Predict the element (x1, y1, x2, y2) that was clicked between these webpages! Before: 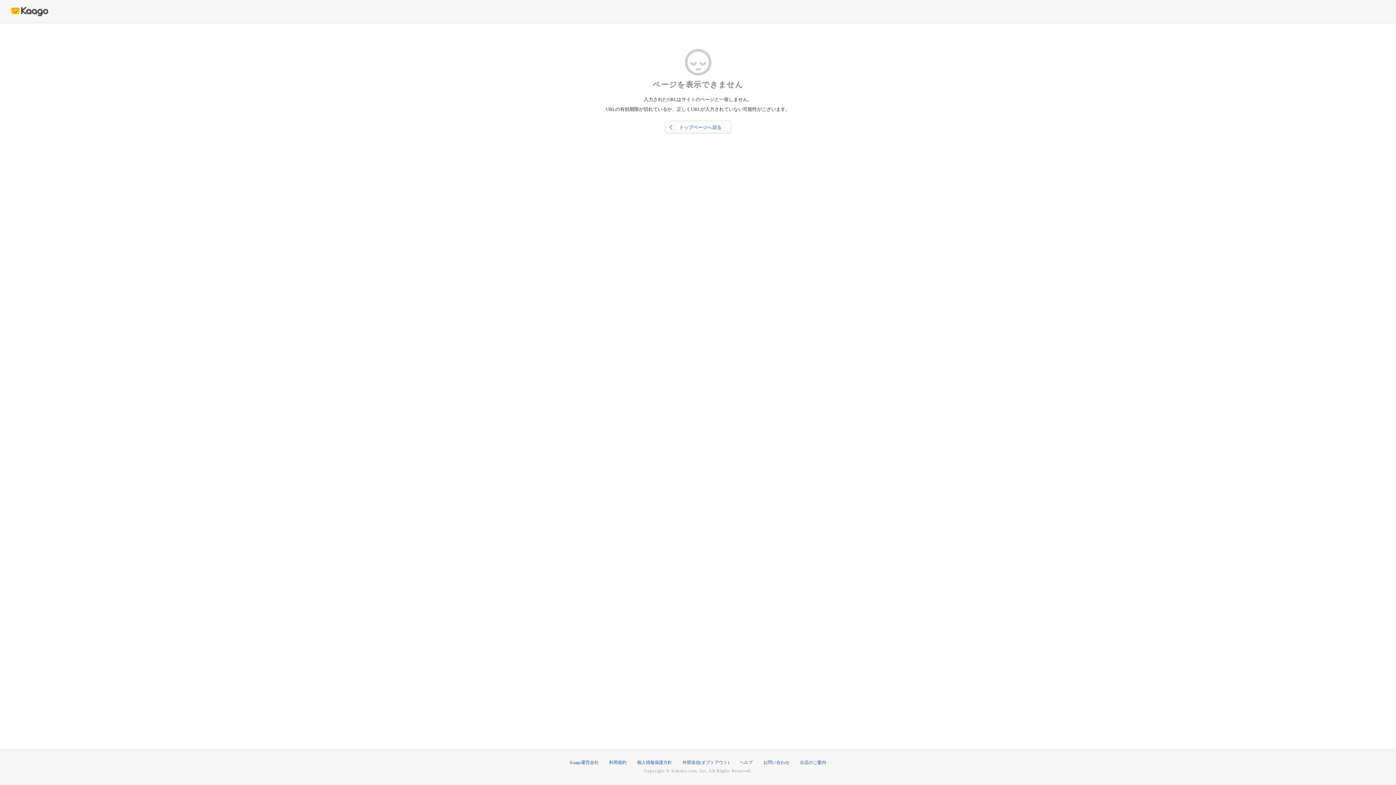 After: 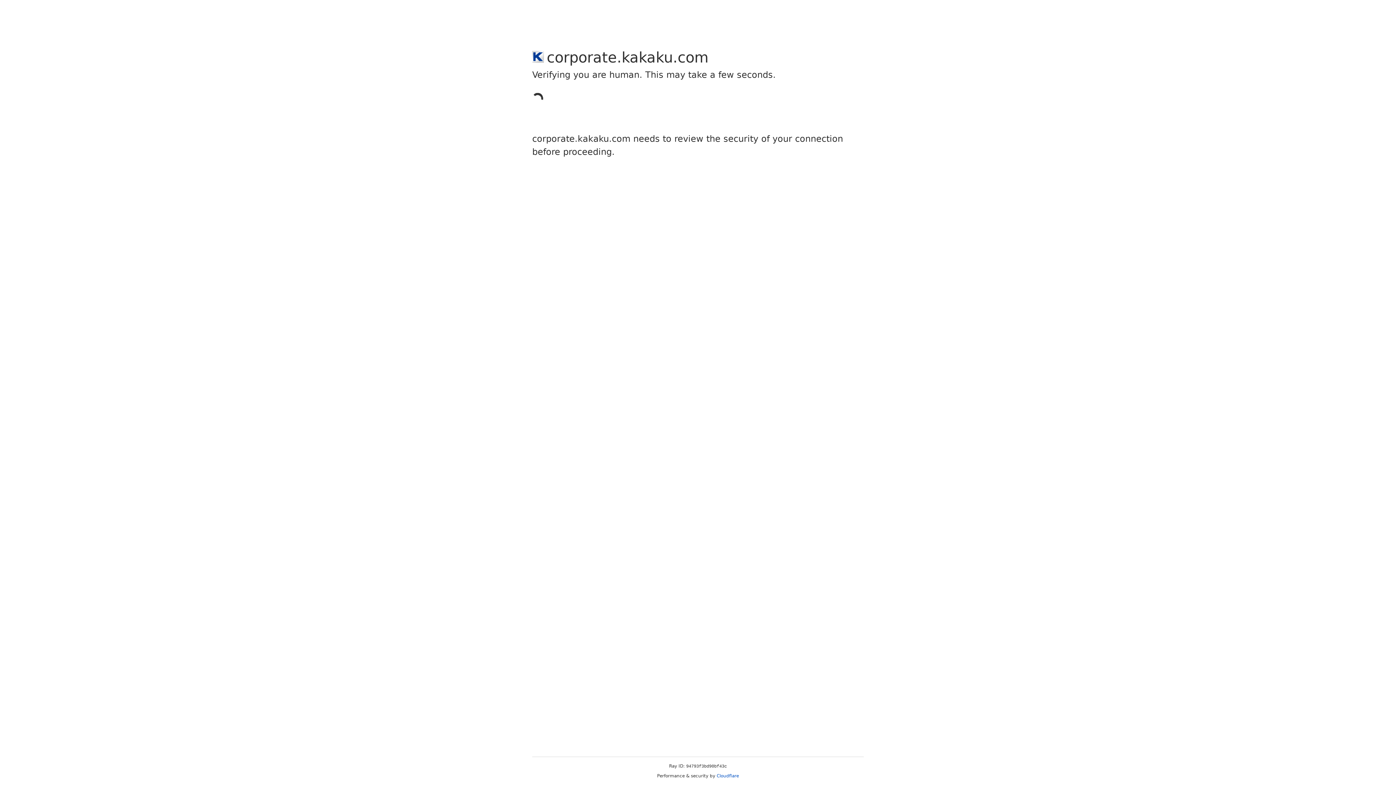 Action: bbox: (570, 760, 598, 765) label: Kaago運営会社